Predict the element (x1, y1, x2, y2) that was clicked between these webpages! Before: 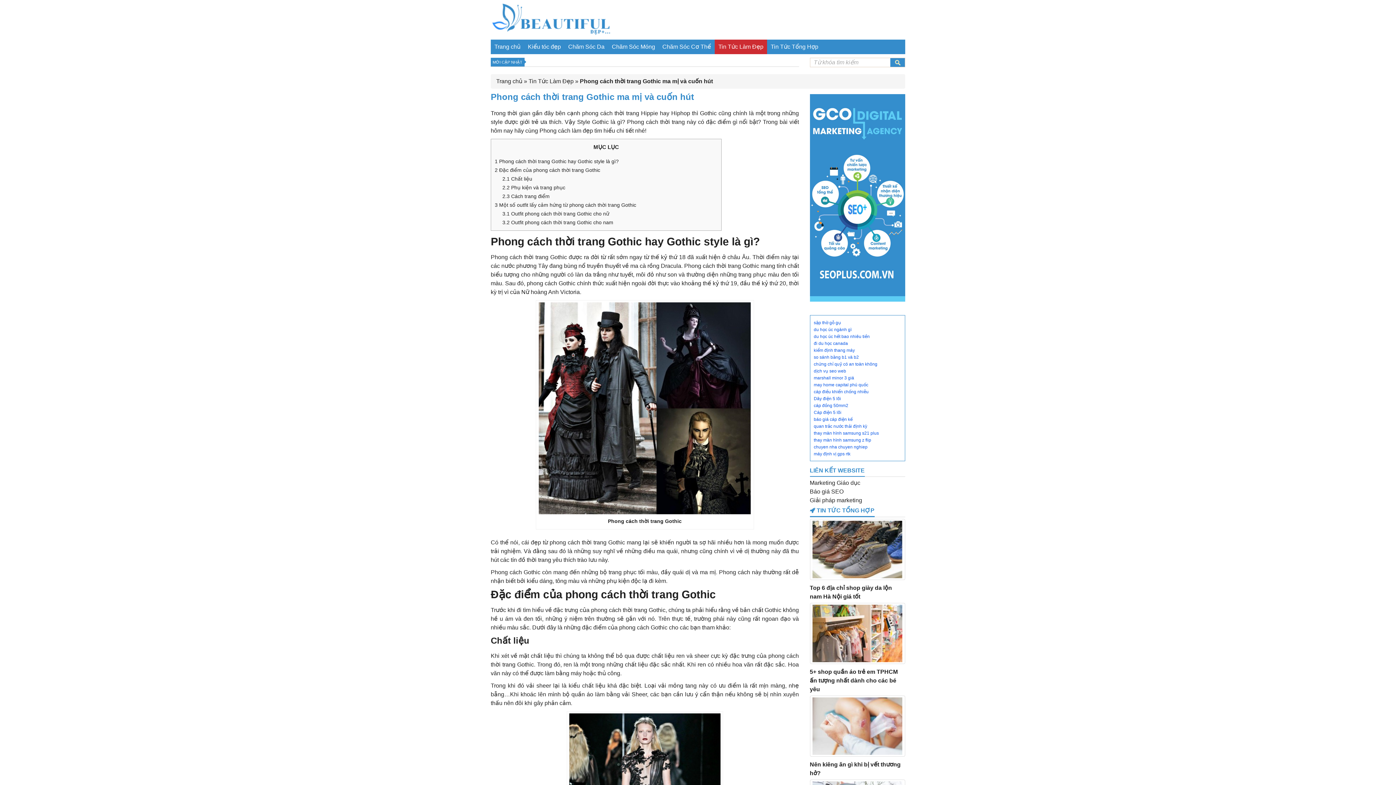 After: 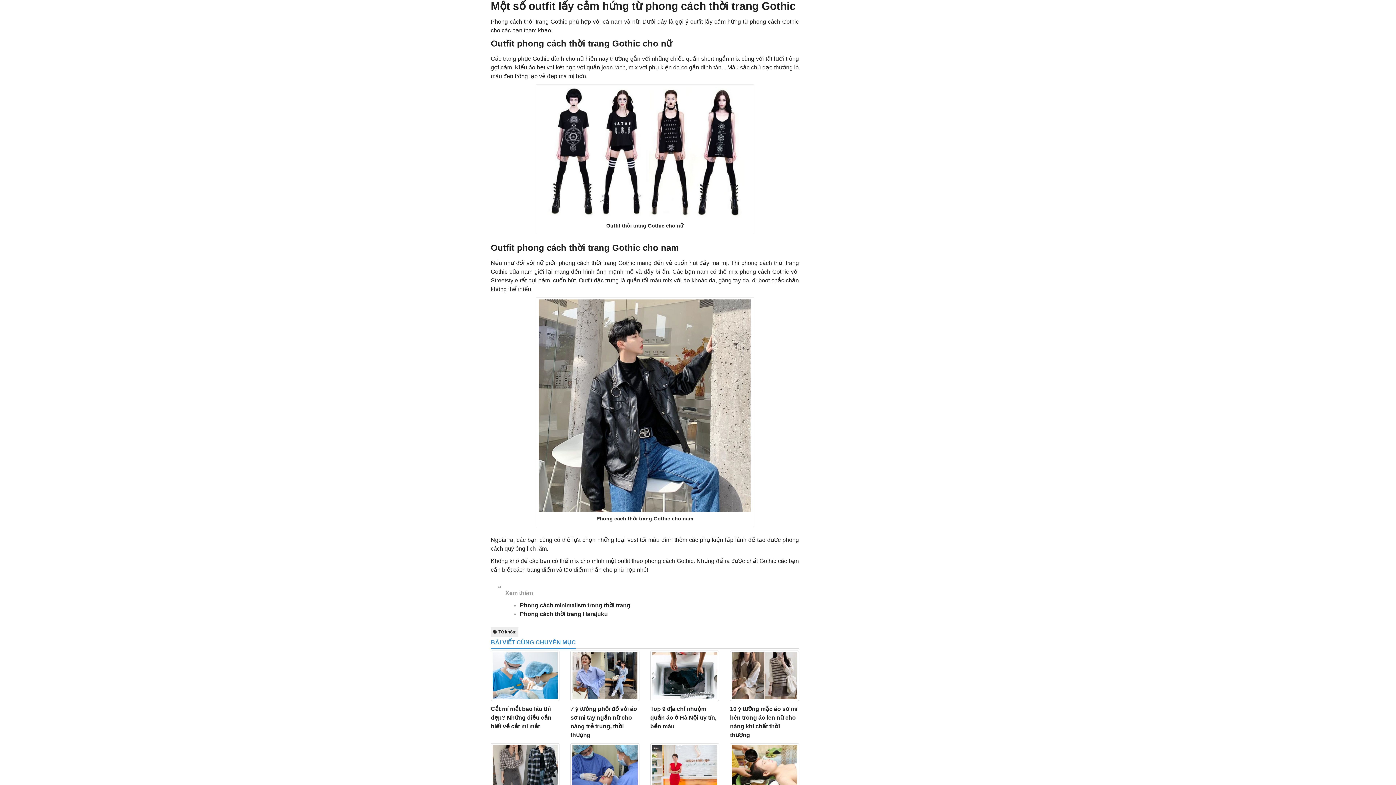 Action: label: 3 Một số outfit lấy cảm hứng từ phong cách thời trang Gothic bbox: (494, 202, 636, 208)